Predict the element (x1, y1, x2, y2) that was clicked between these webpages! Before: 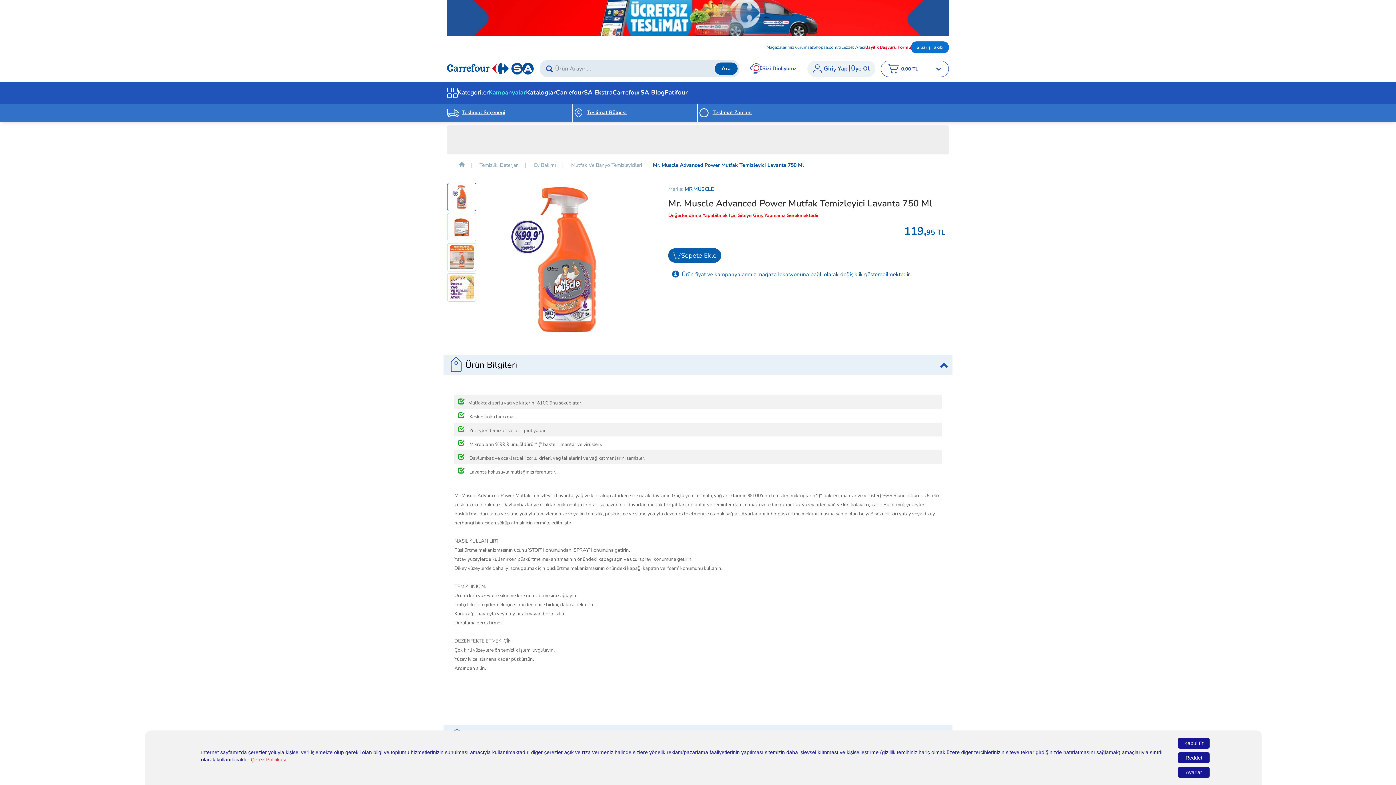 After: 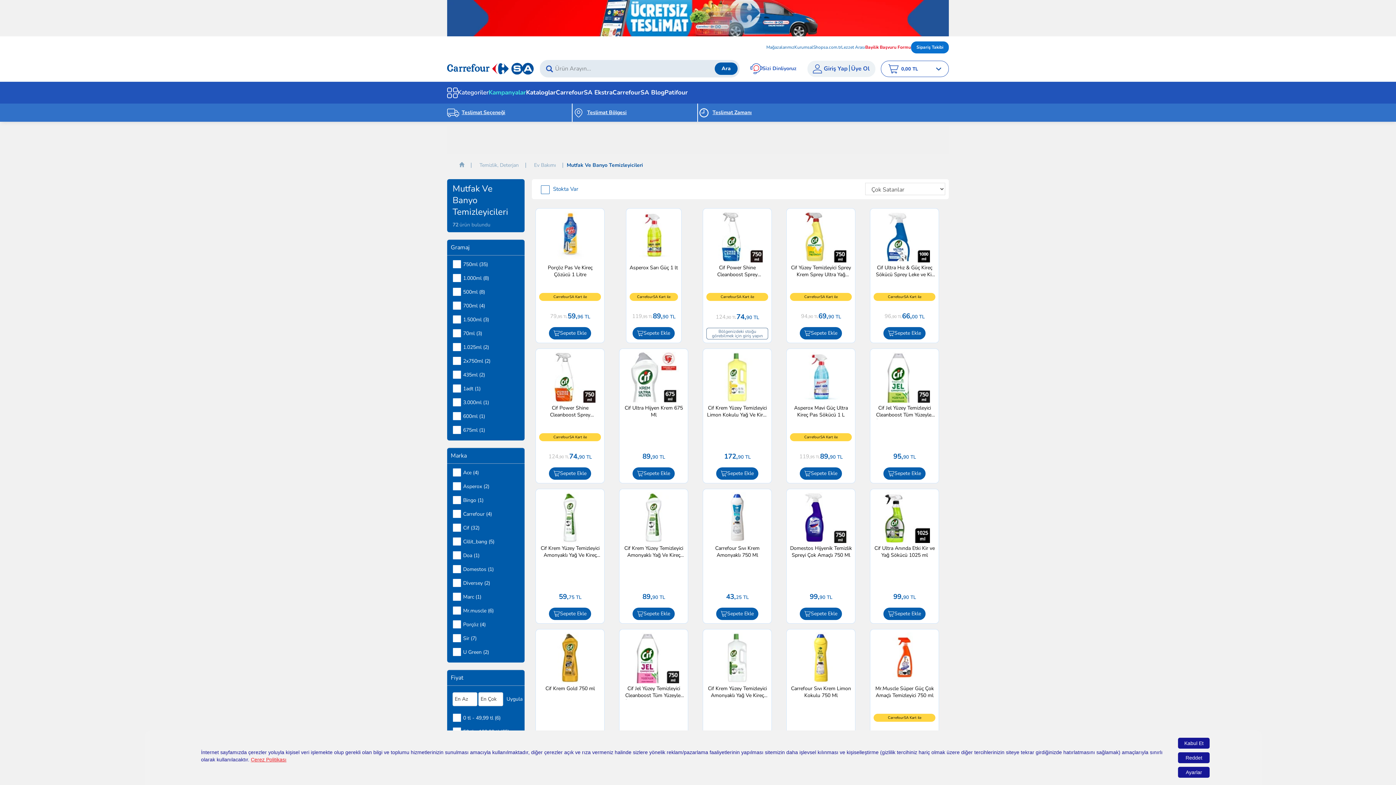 Action: label: Mutfak Ve Banyo Temizleyicileri bbox: (568, 158, 645, 171)